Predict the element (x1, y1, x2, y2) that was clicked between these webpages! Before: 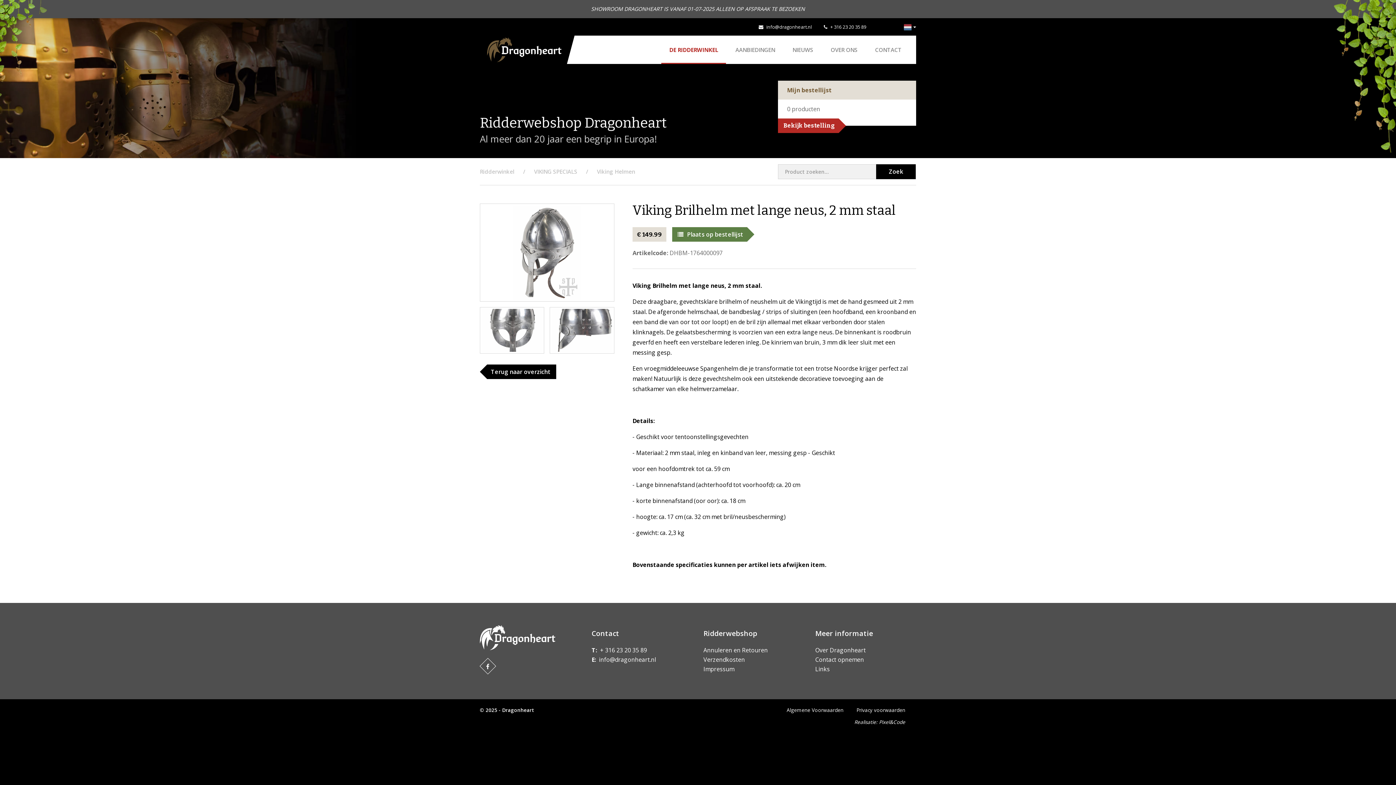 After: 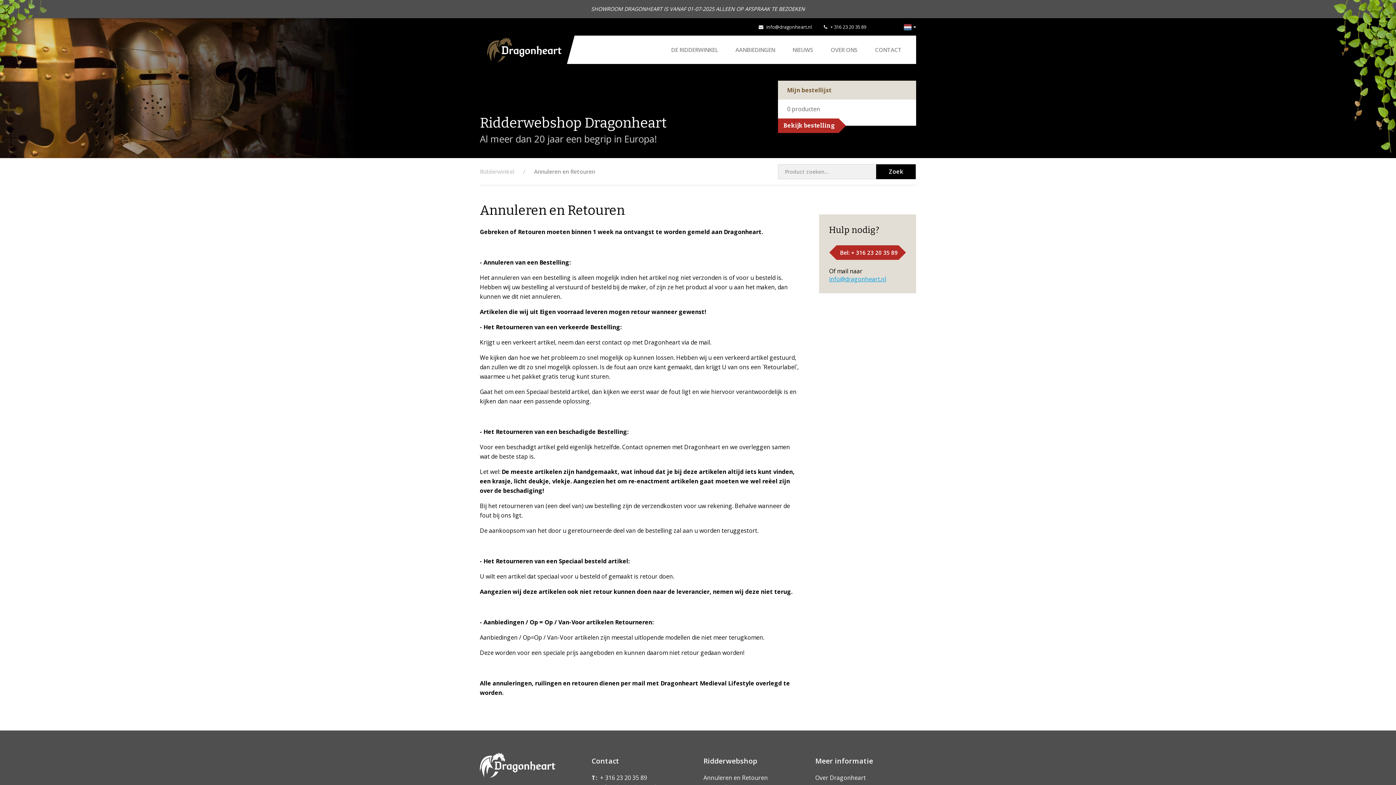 Action: label: Annuleren en Retouren bbox: (703, 646, 768, 654)